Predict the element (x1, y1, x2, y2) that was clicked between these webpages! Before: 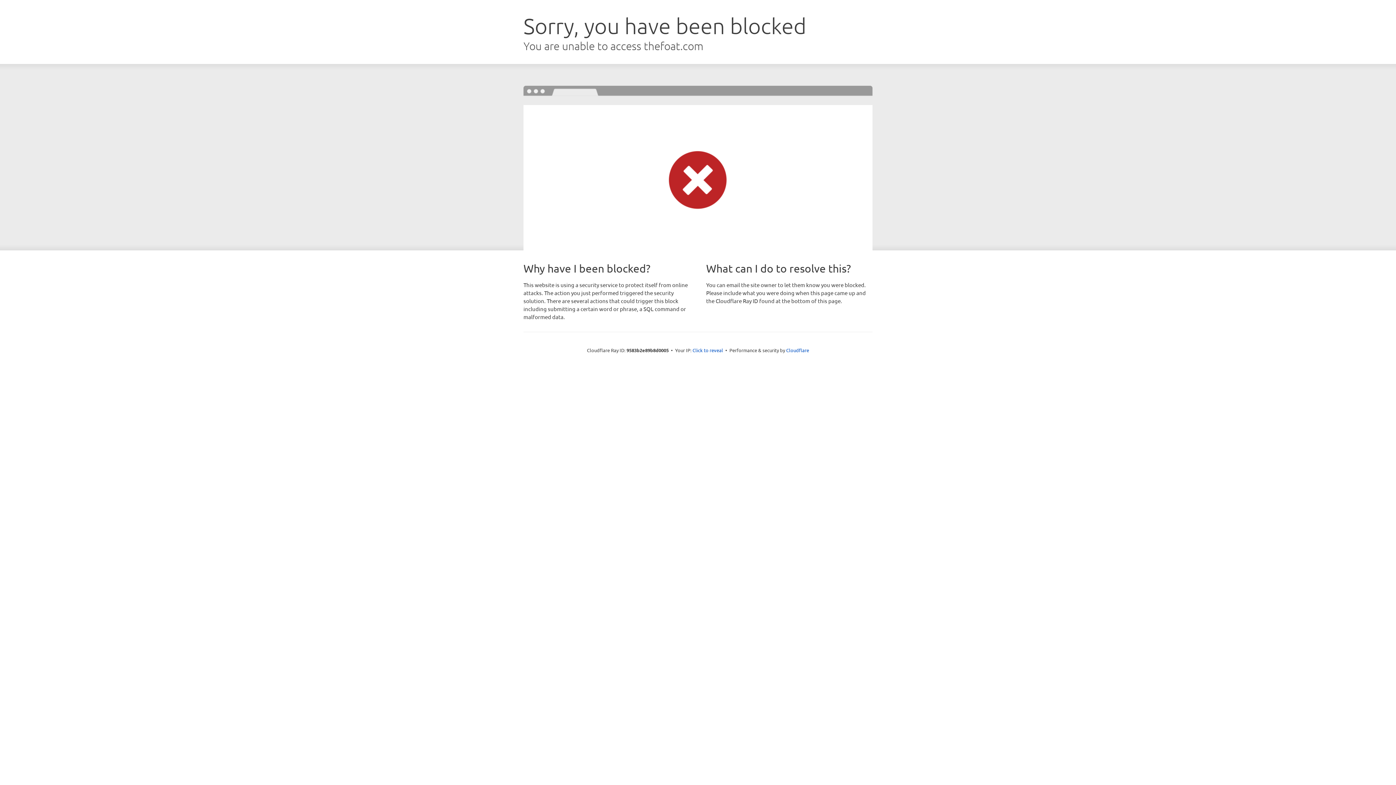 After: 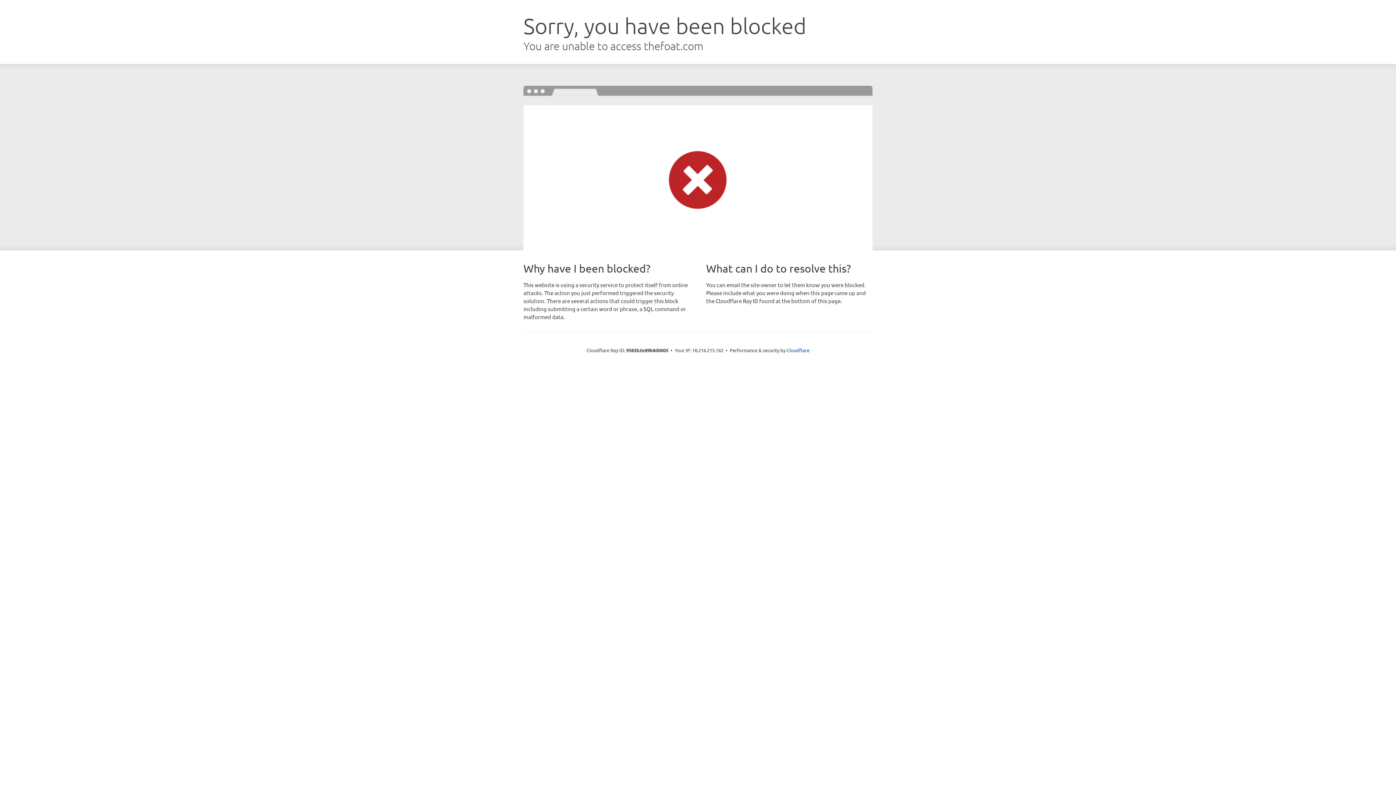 Action: label: Click to reveal bbox: (692, 346, 723, 353)